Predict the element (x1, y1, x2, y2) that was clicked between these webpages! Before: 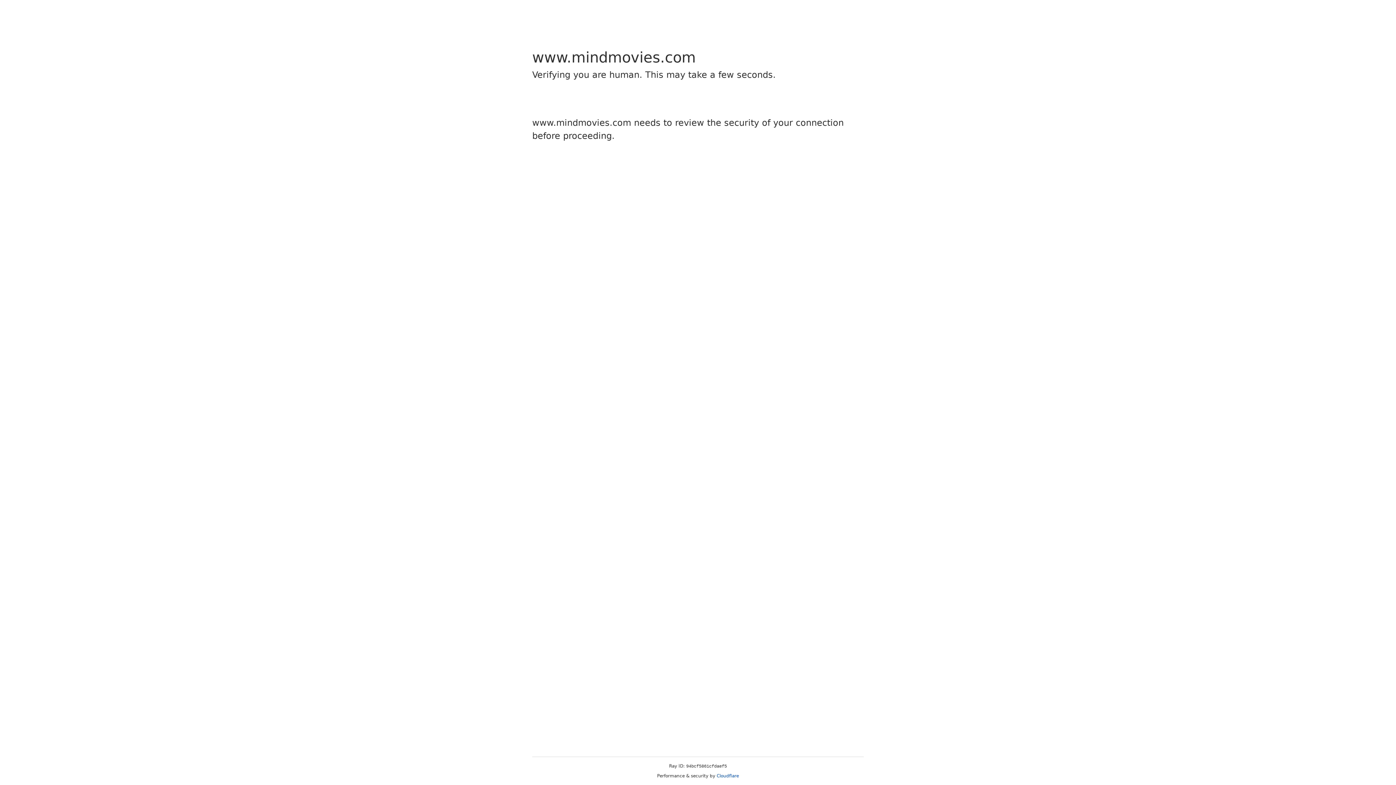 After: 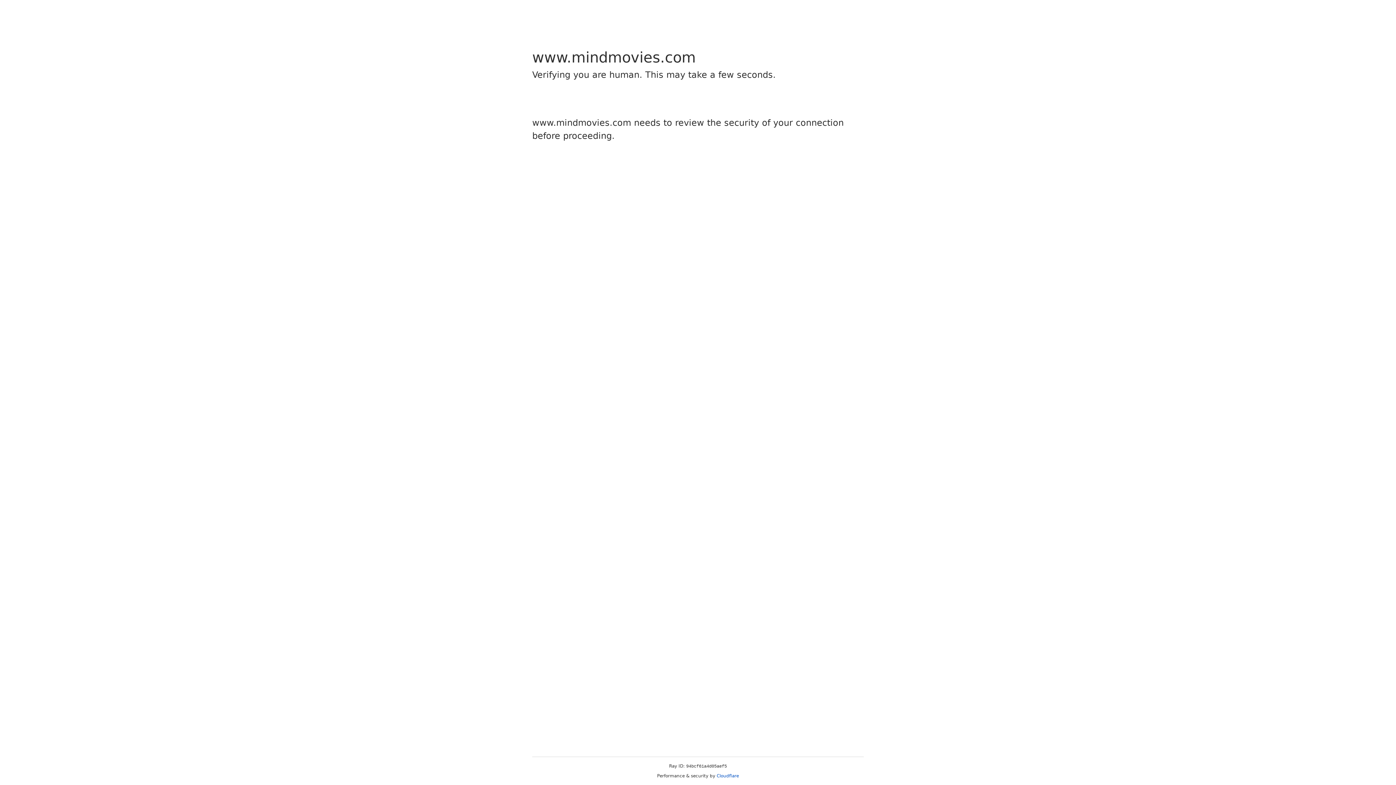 Action: label: Cloudflare bbox: (716, 773, 739, 778)